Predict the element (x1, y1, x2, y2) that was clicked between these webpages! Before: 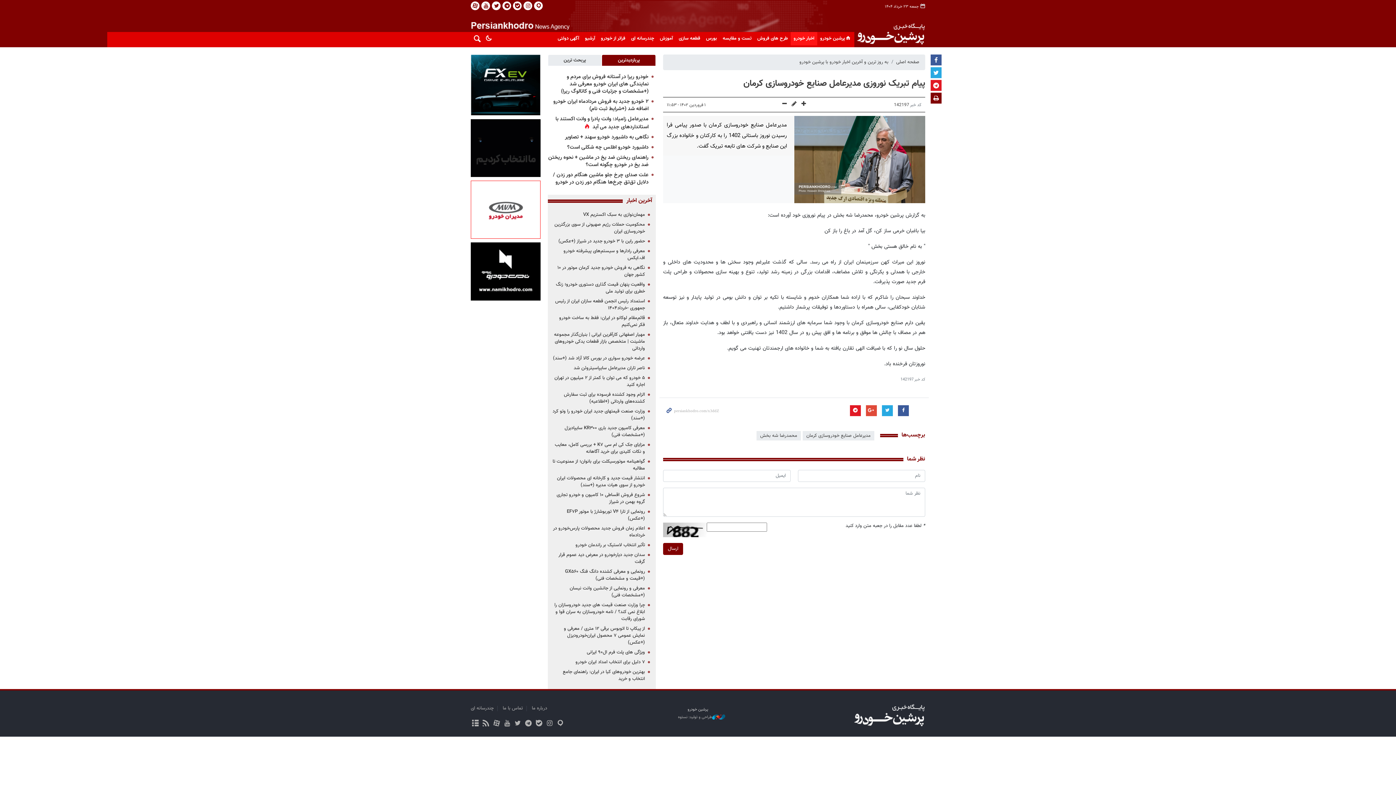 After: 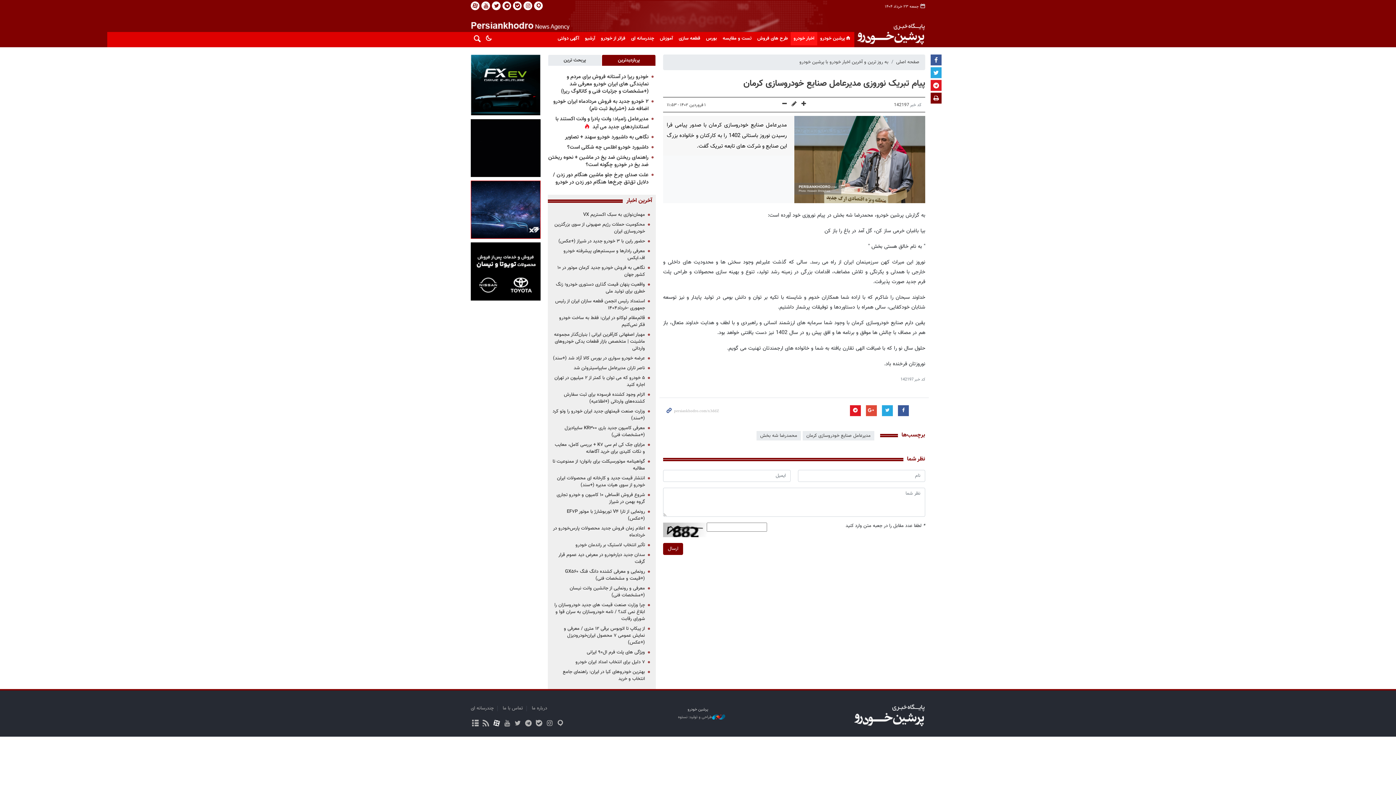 Action: bbox: (492, 719, 501, 729)